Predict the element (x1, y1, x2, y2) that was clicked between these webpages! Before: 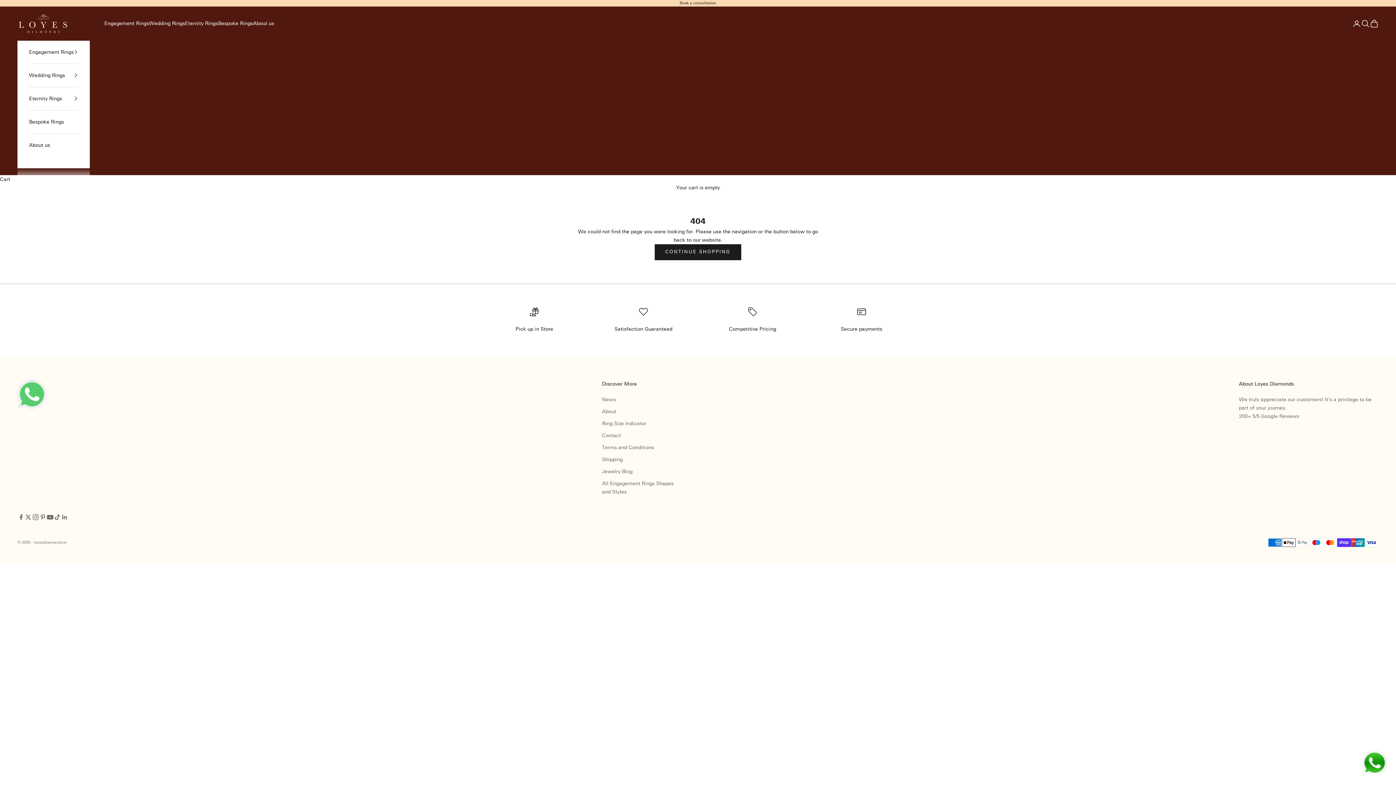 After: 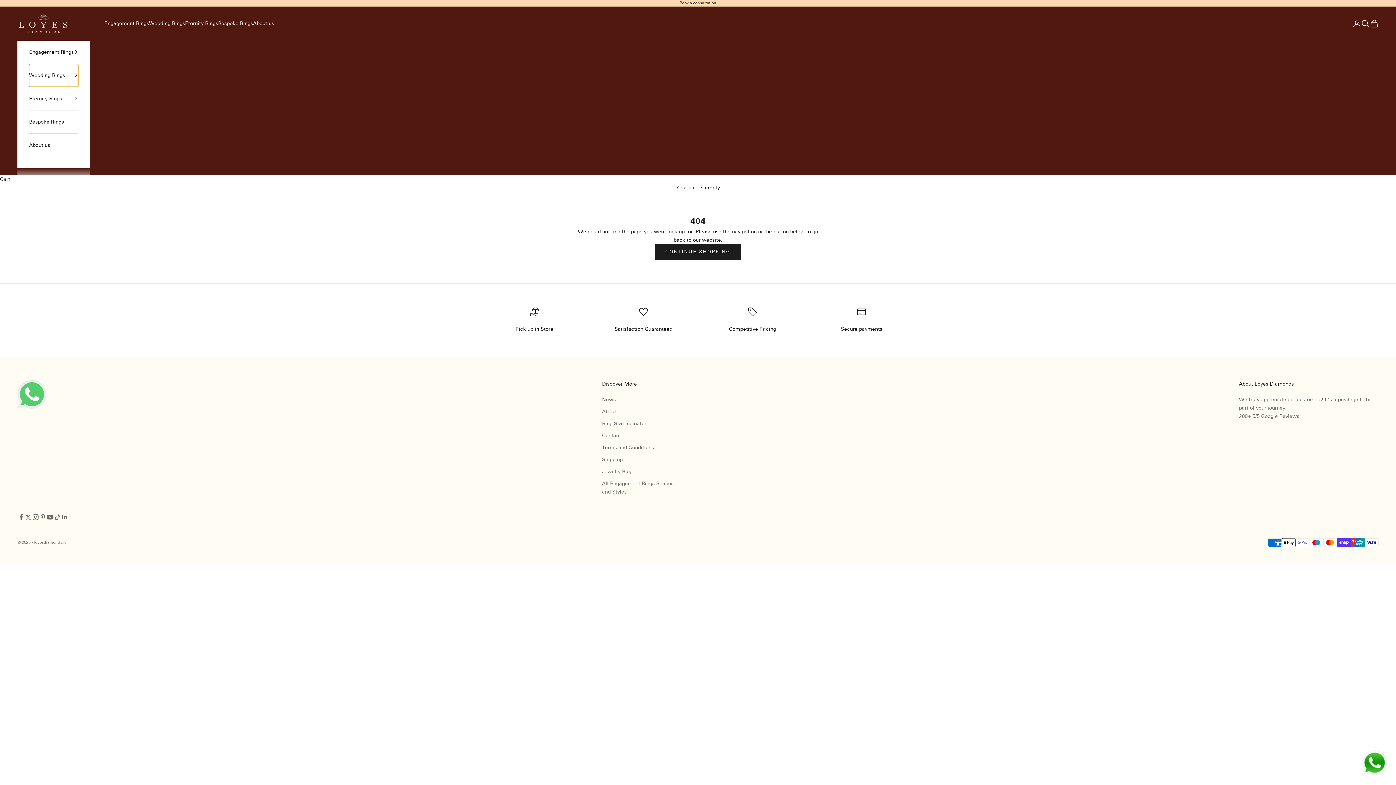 Action: label: Wedding Rings bbox: (29, 63, 78, 86)